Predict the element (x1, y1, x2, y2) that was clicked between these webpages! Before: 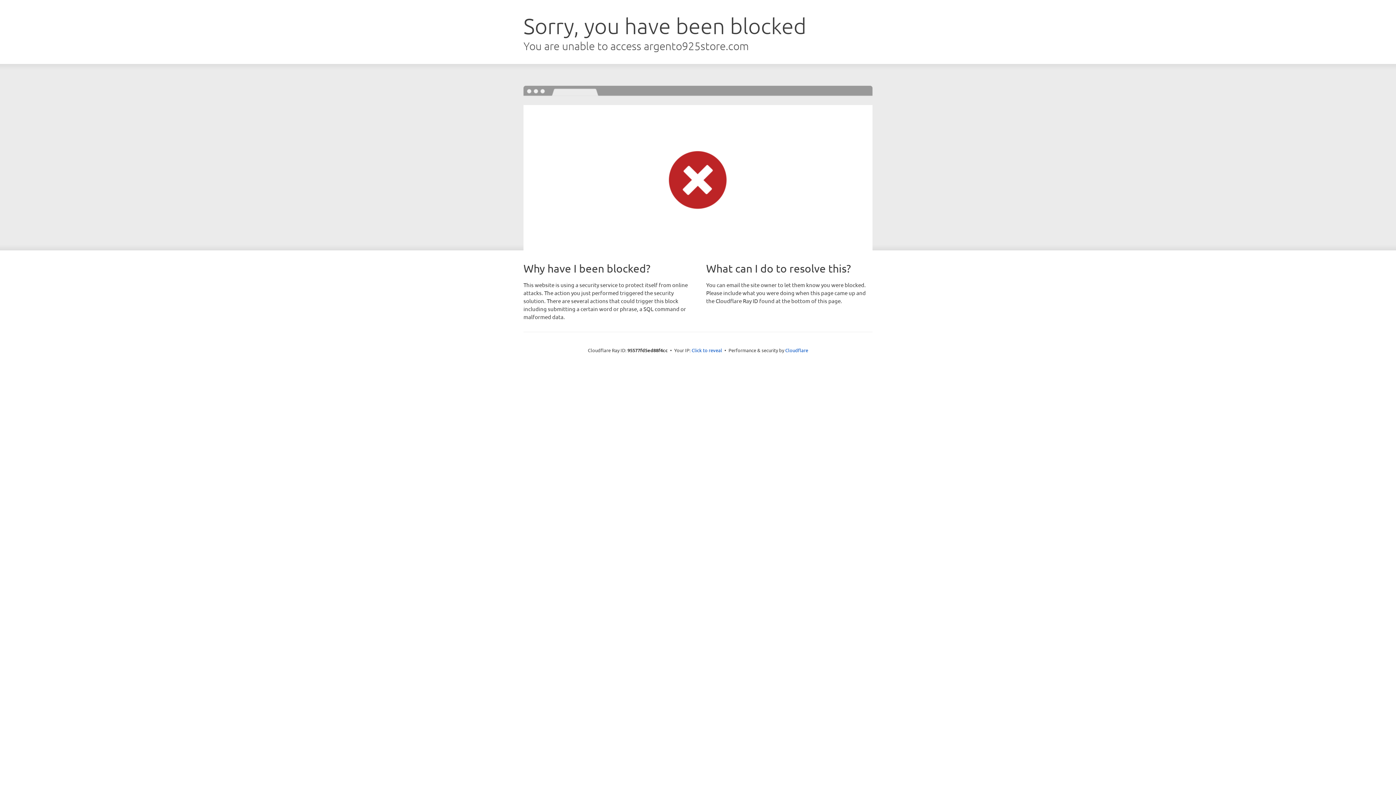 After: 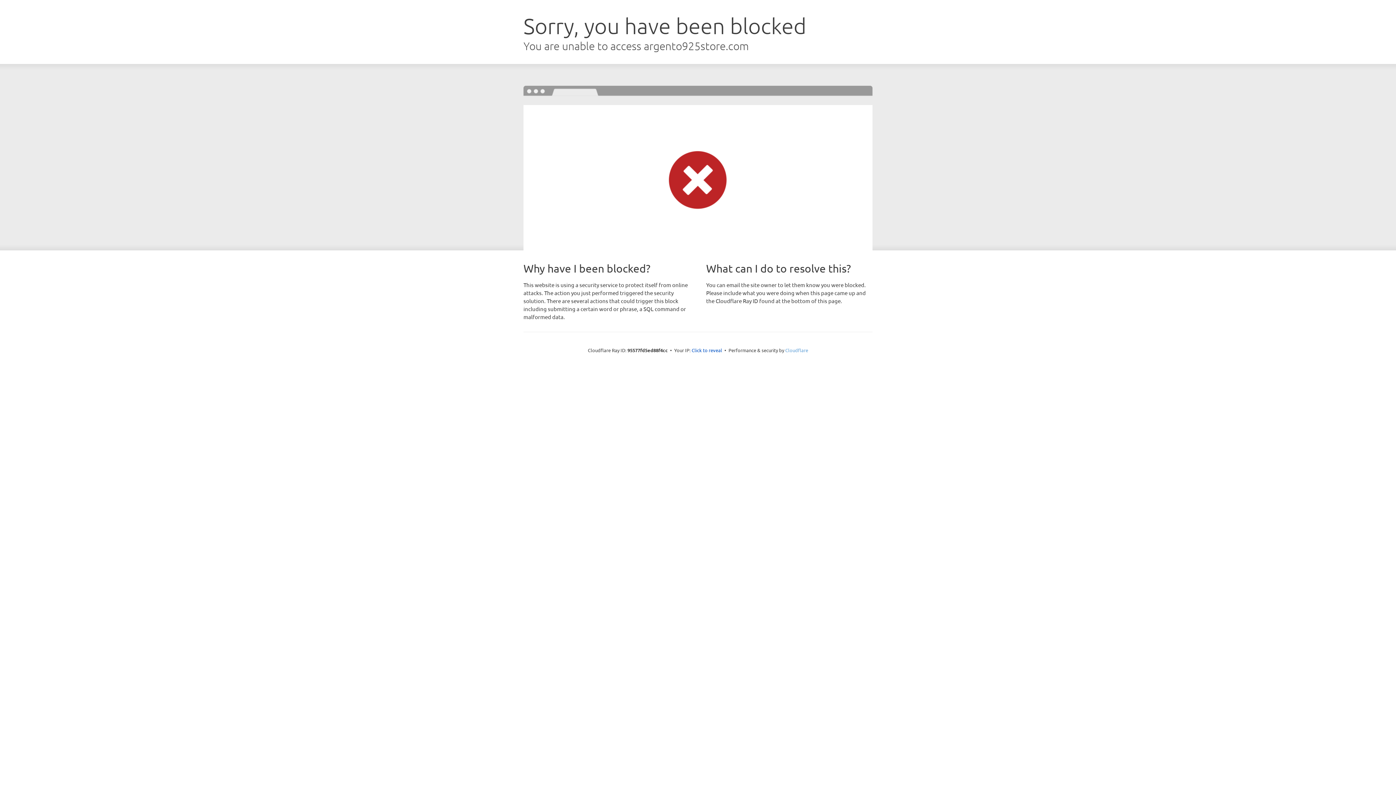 Action: bbox: (785, 347, 808, 353) label: Cloudflare